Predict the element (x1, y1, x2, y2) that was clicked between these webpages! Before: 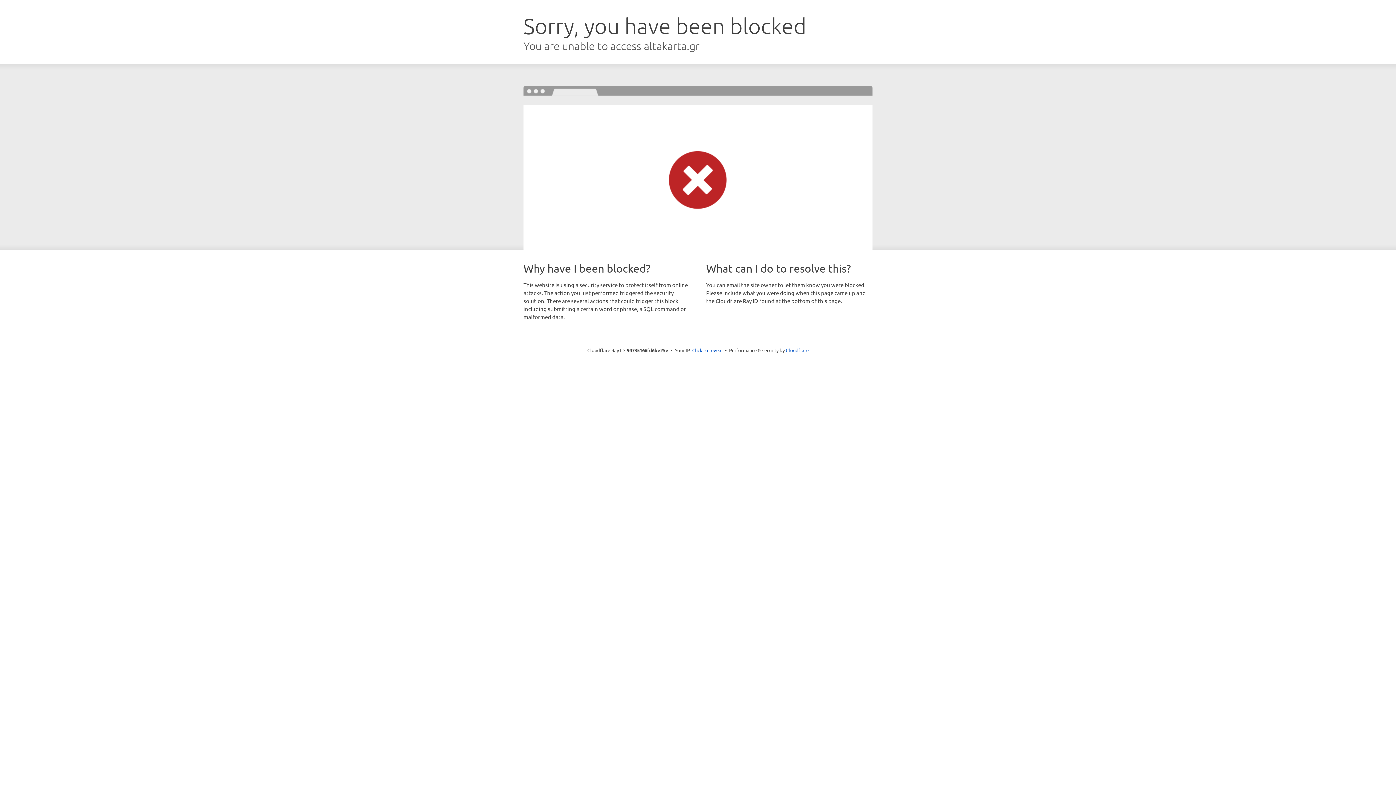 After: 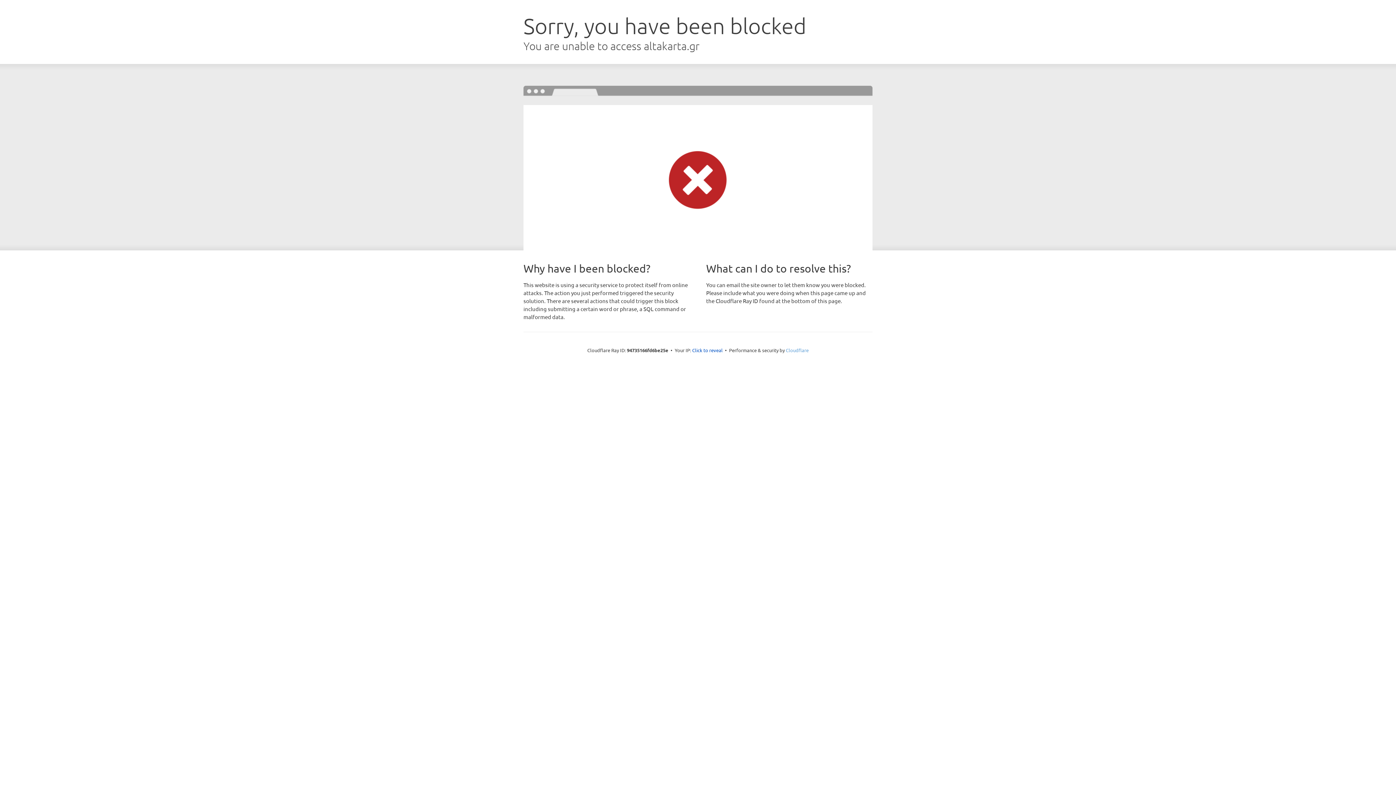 Action: bbox: (786, 347, 808, 353) label: Cloudflare